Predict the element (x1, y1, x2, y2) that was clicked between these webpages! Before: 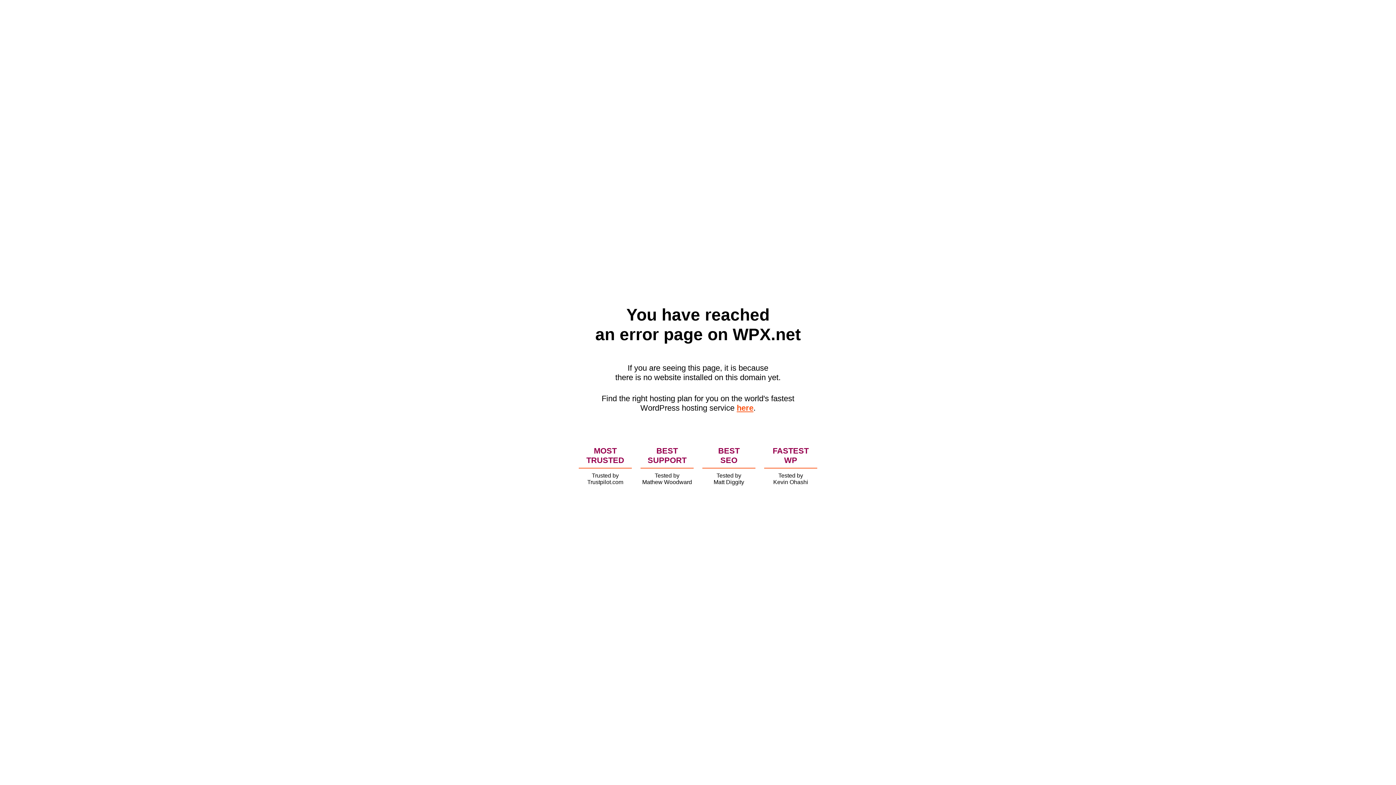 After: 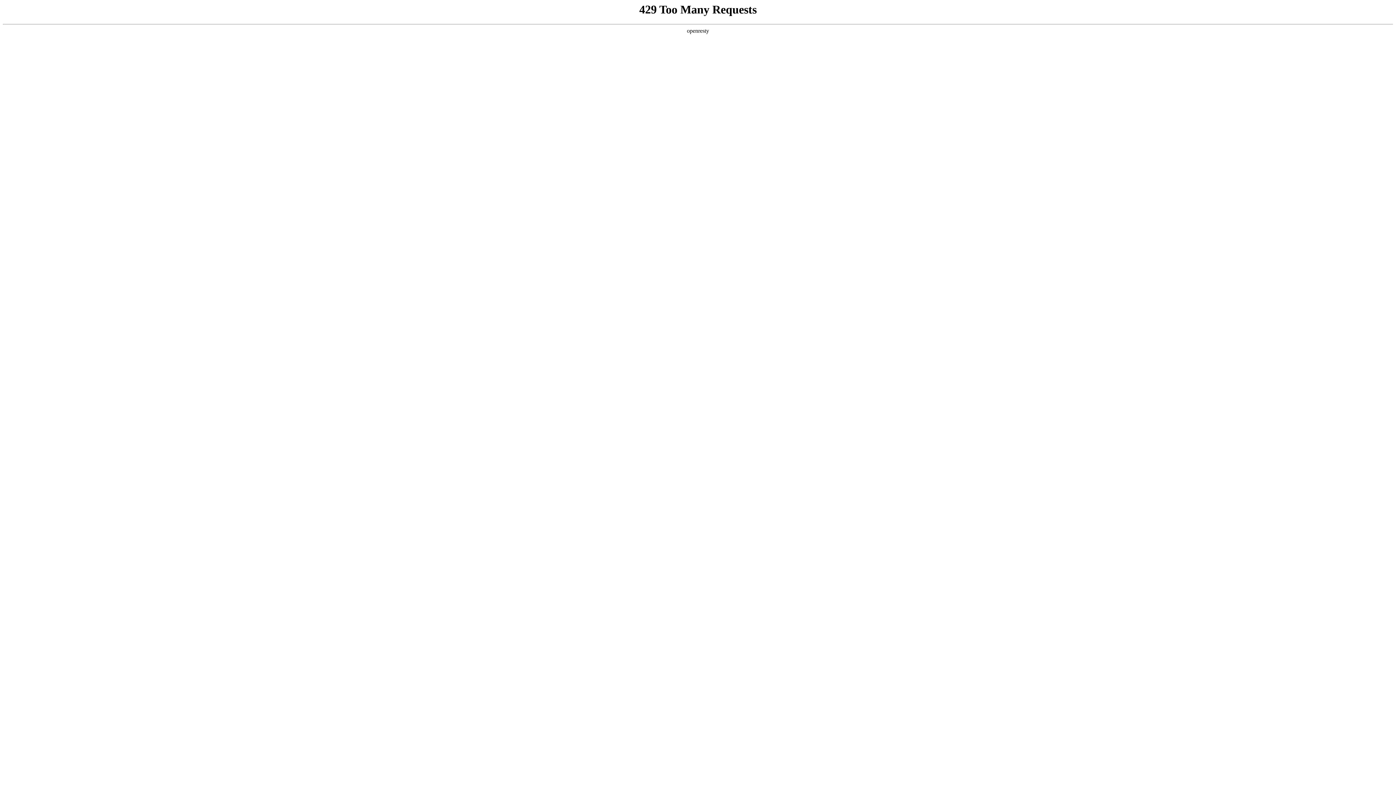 Action: label: here bbox: (736, 403, 753, 412)